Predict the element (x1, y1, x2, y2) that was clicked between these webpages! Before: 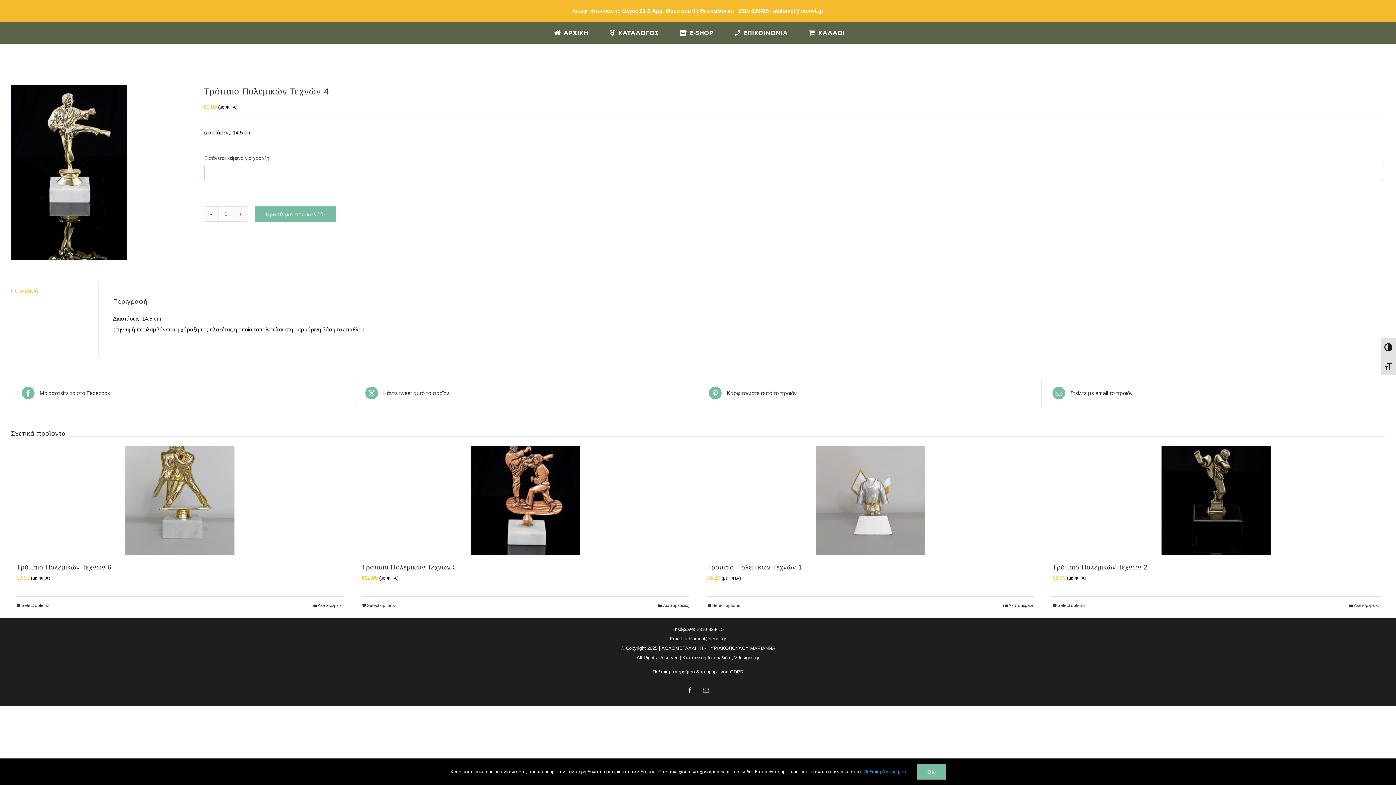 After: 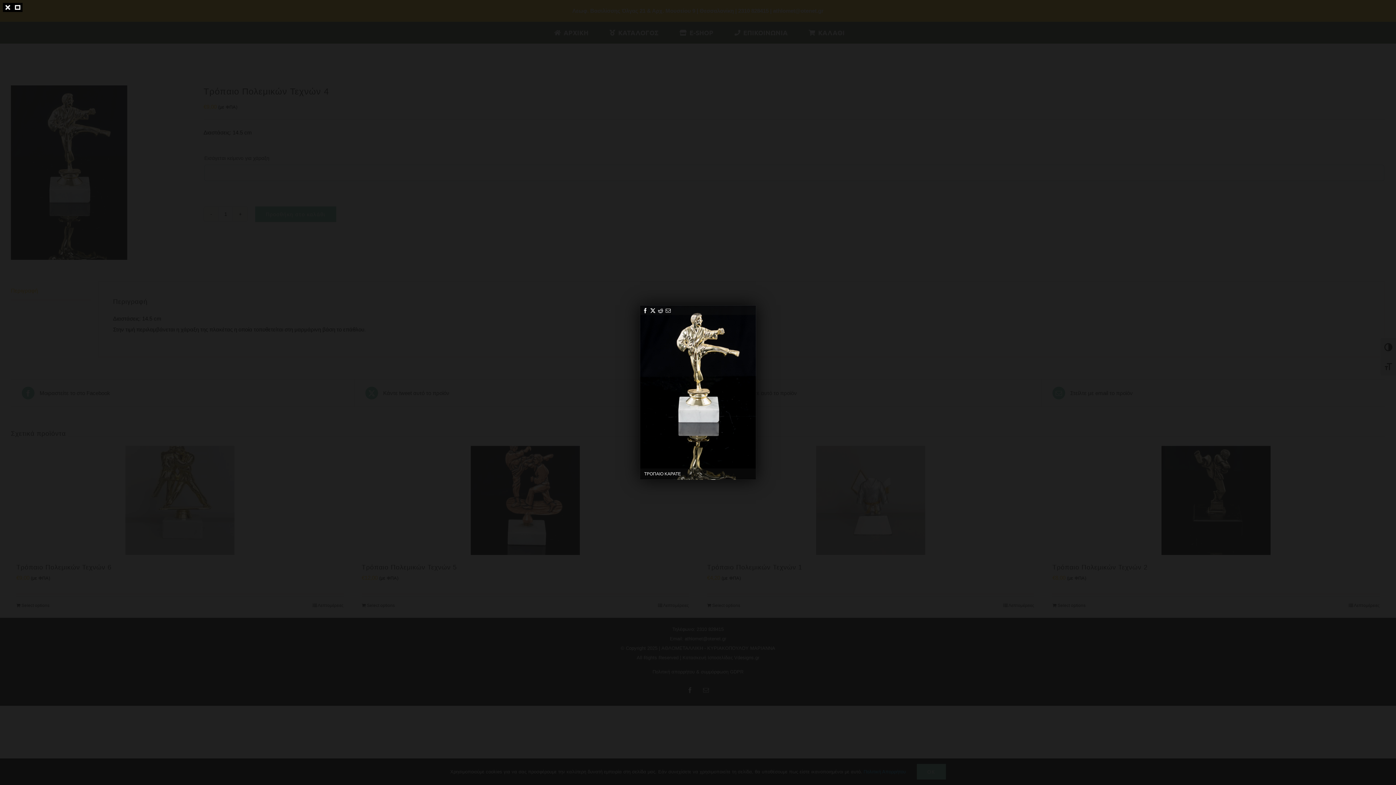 Action: bbox: (10, 85, 192, 260) label: ΤΡΟΠΑΙΟ ΚΑΡΑΤΕ